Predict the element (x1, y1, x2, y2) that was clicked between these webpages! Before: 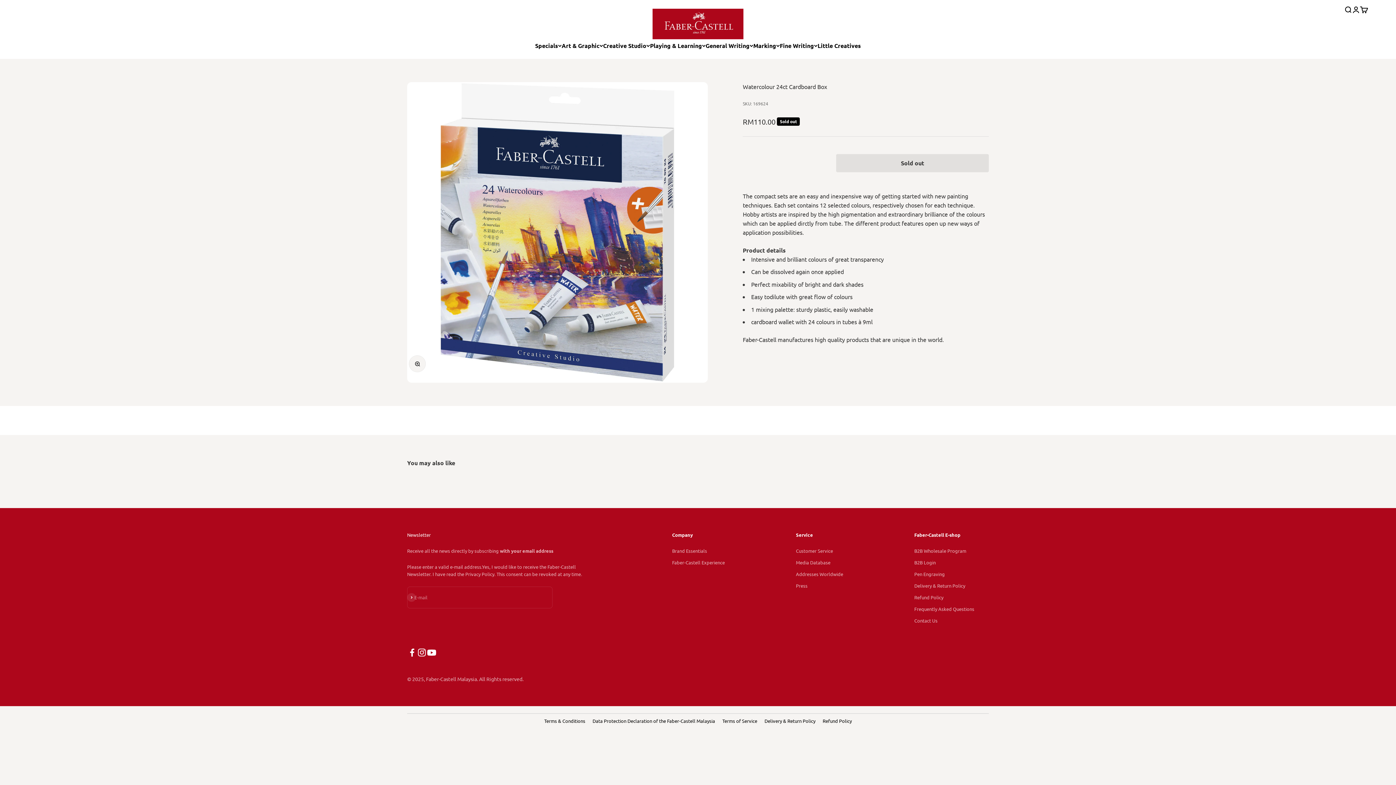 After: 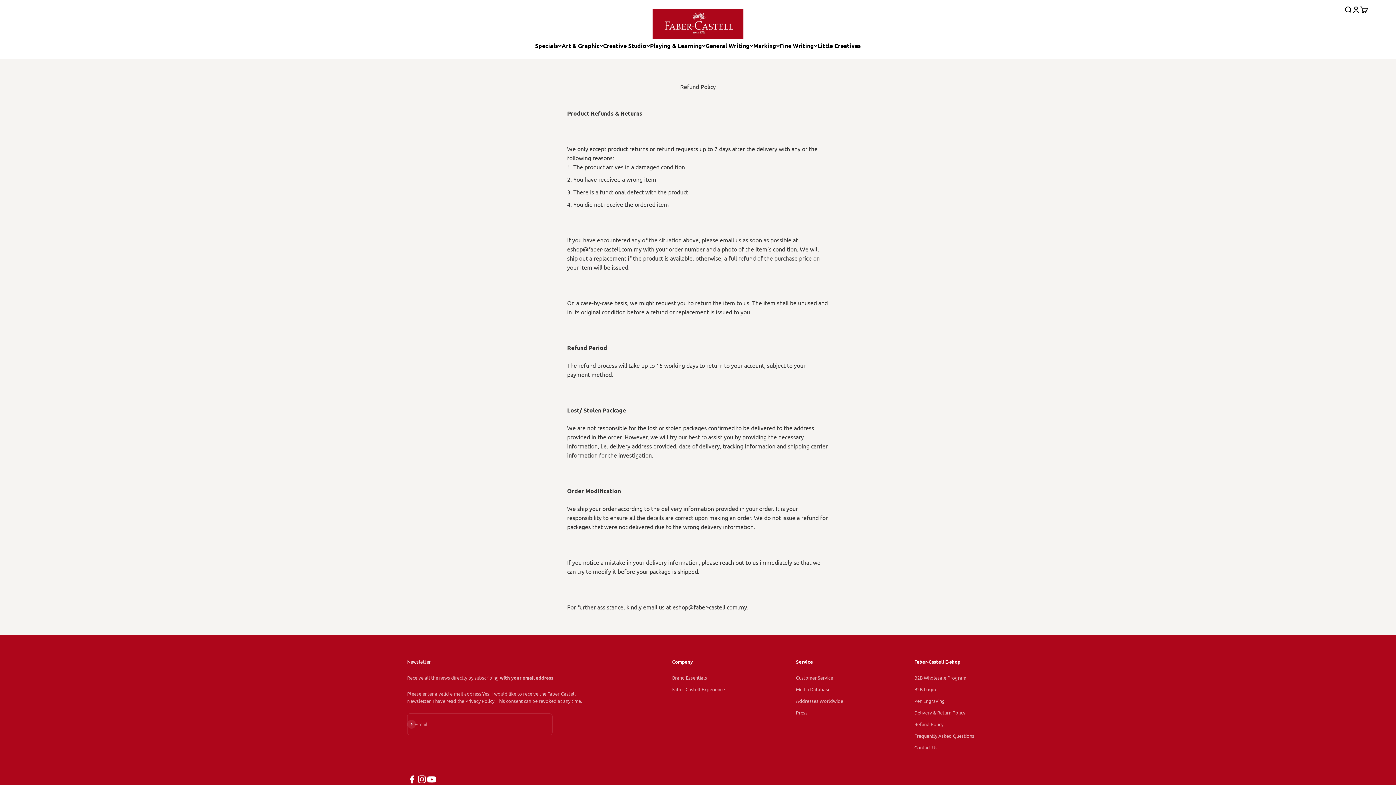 Action: label: Refund Policy bbox: (914, 594, 943, 601)